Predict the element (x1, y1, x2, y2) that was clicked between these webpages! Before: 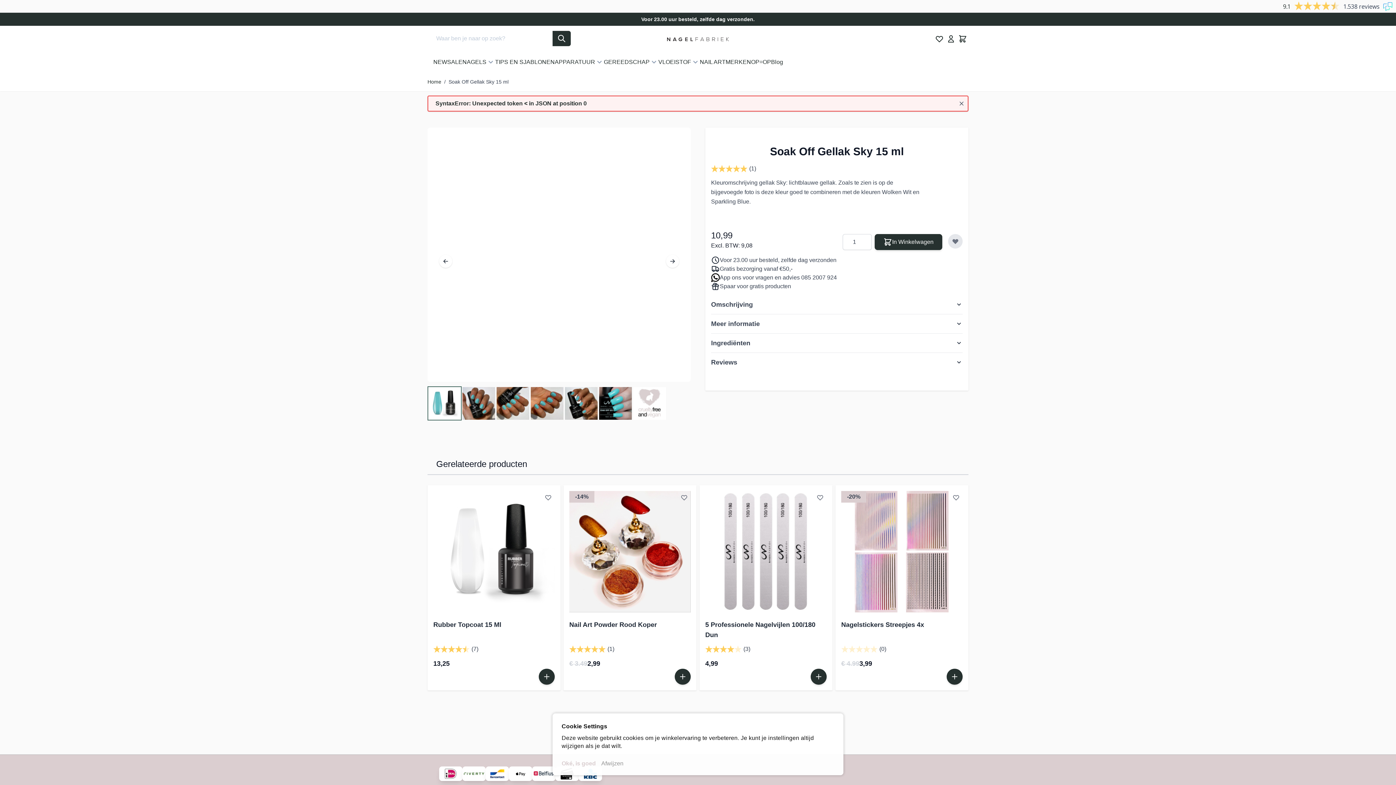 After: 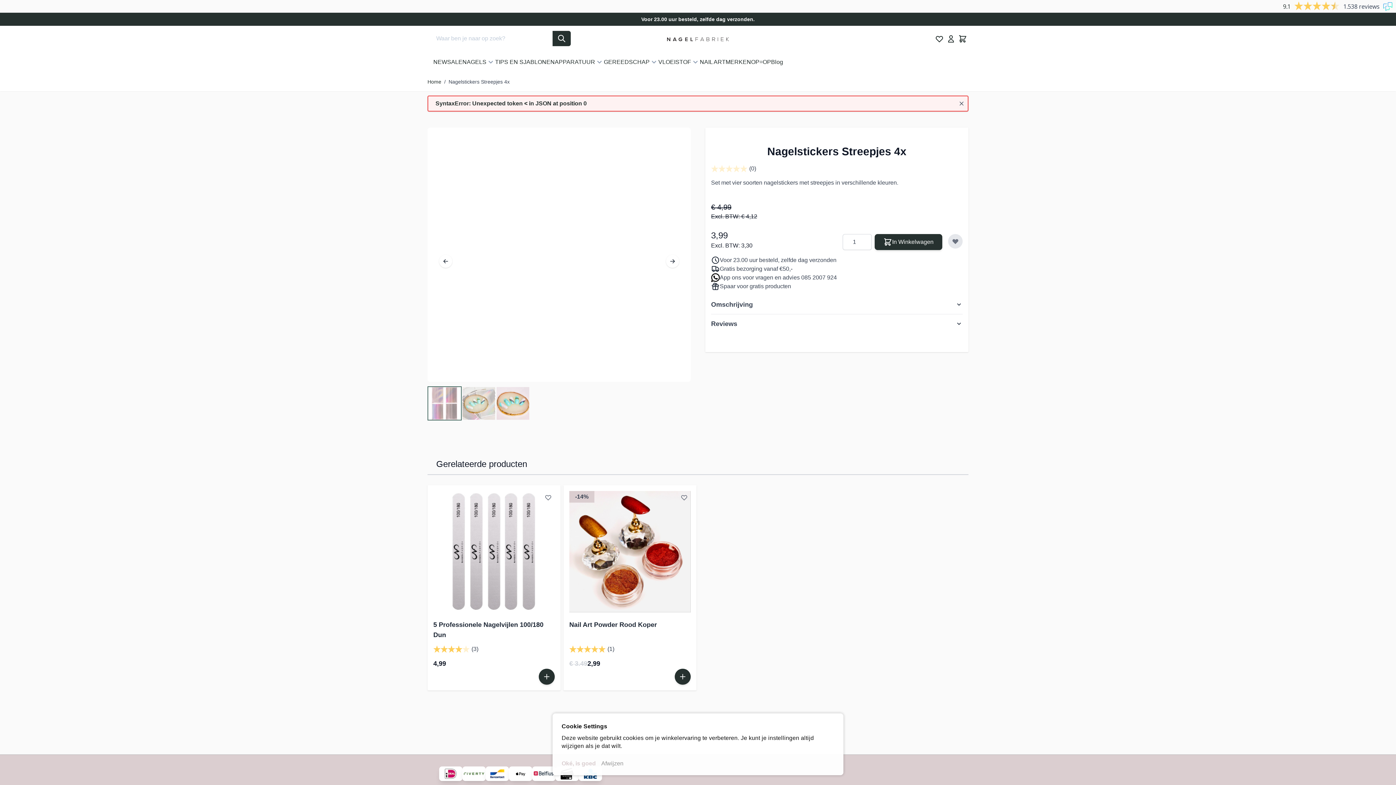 Action: bbox: (841, 621, 924, 628) label: Nagelstickers Streepjes 4x